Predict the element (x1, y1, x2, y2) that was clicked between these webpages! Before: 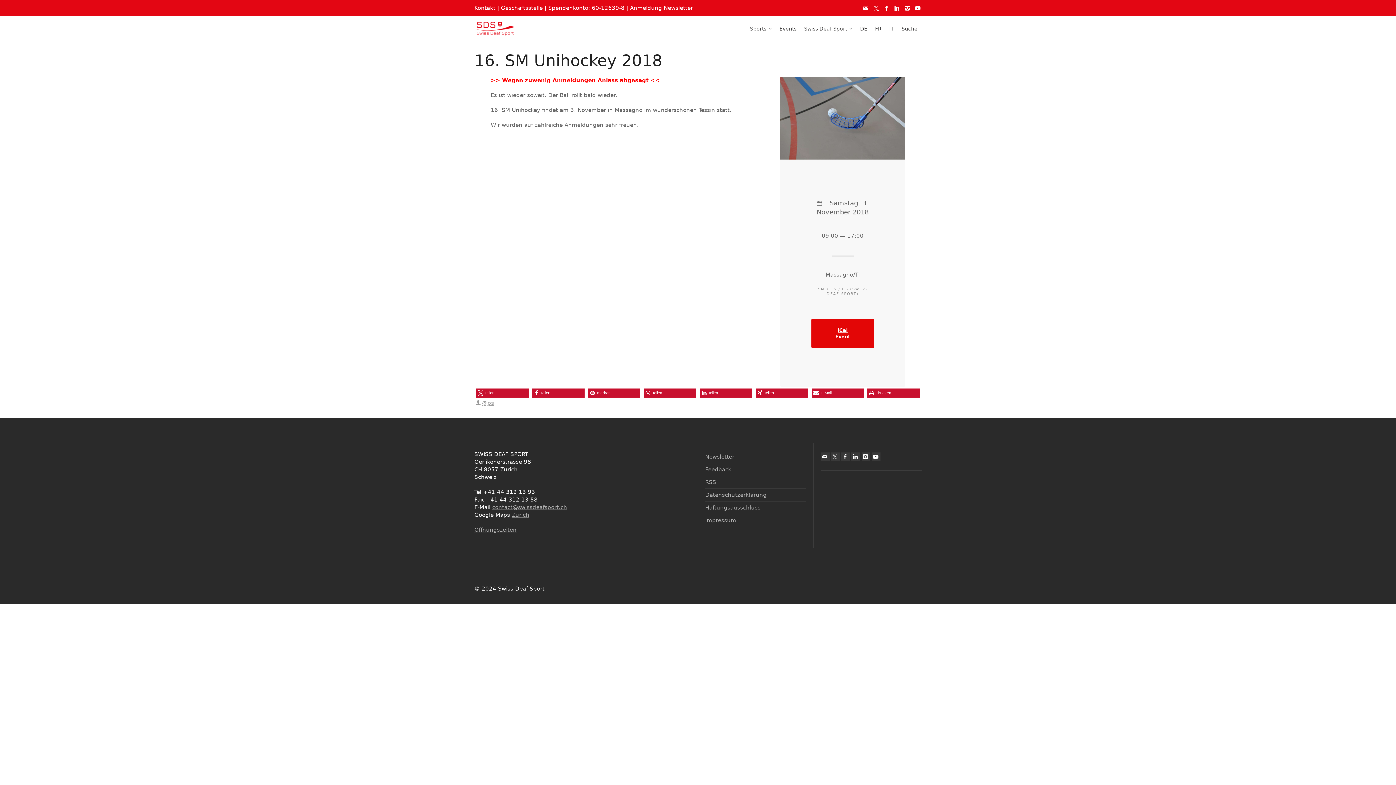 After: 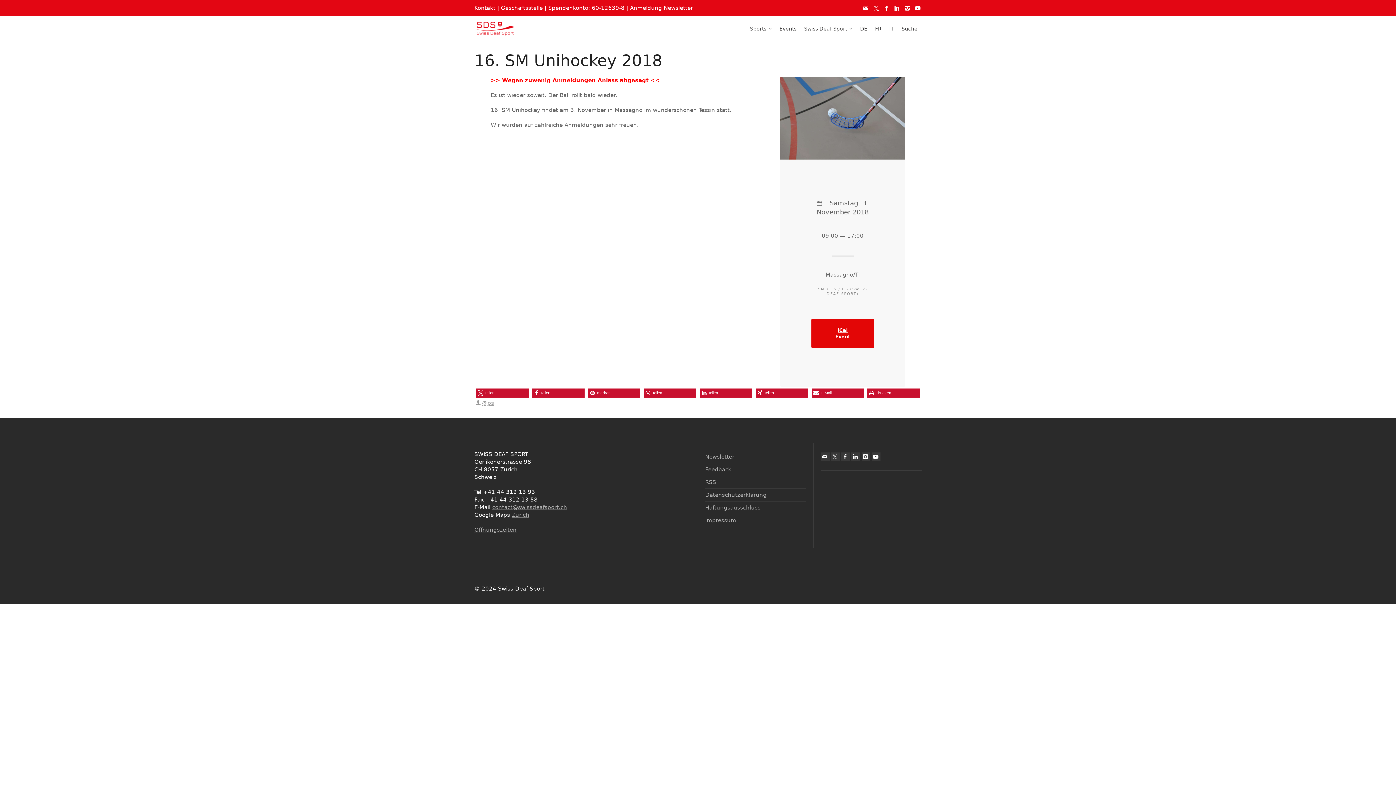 Action: label: Bei Facebook teilen bbox: (532, 388, 584, 397)